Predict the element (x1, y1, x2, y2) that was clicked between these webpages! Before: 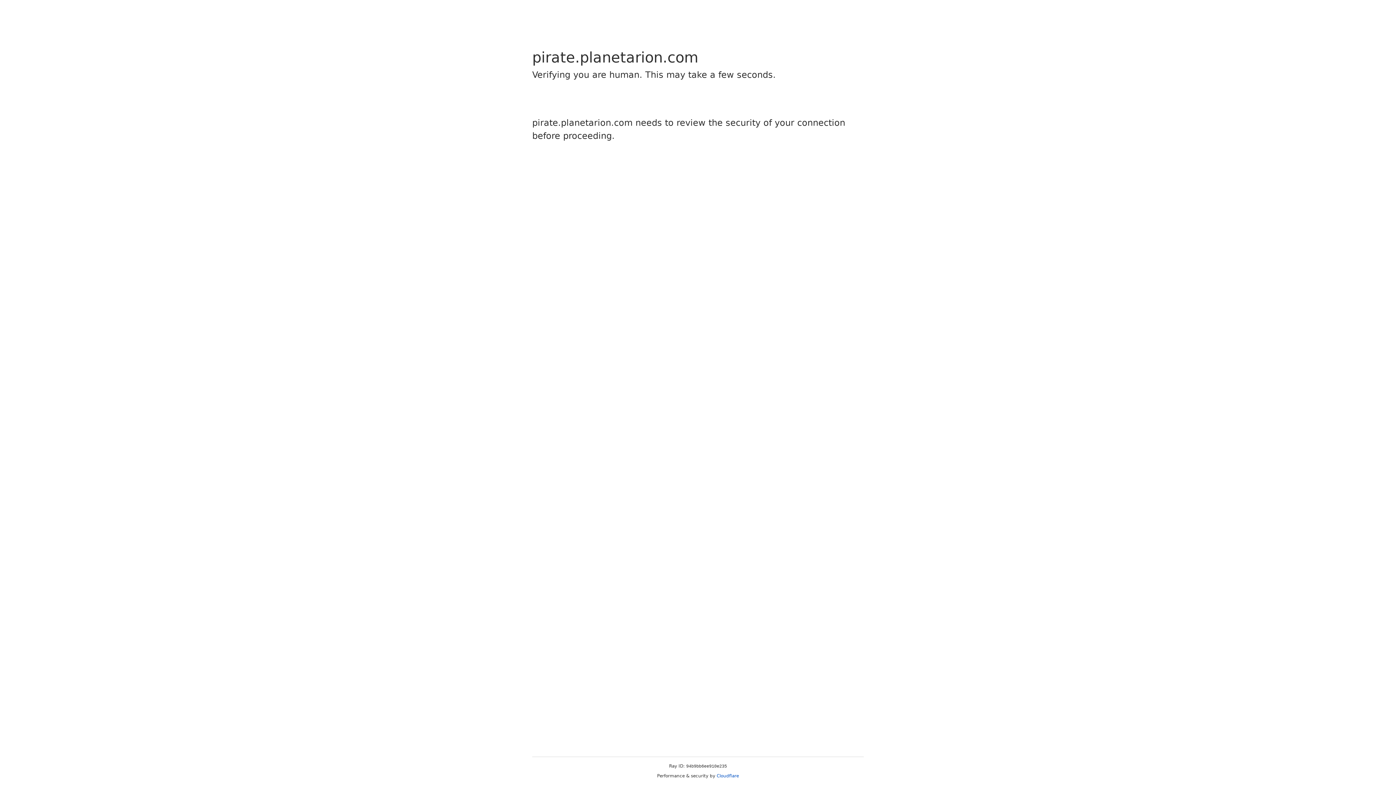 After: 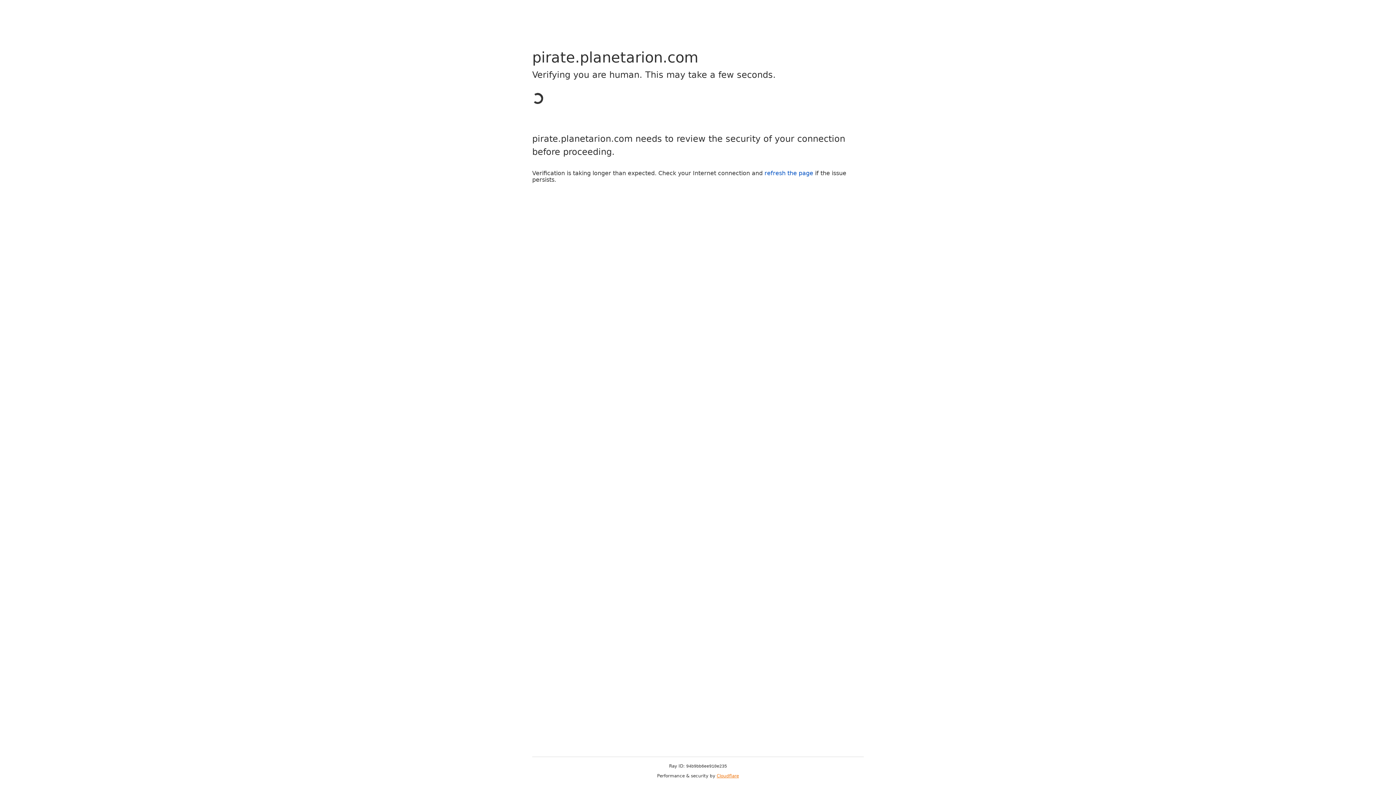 Action: bbox: (716, 773, 739, 778) label: Cloudflare